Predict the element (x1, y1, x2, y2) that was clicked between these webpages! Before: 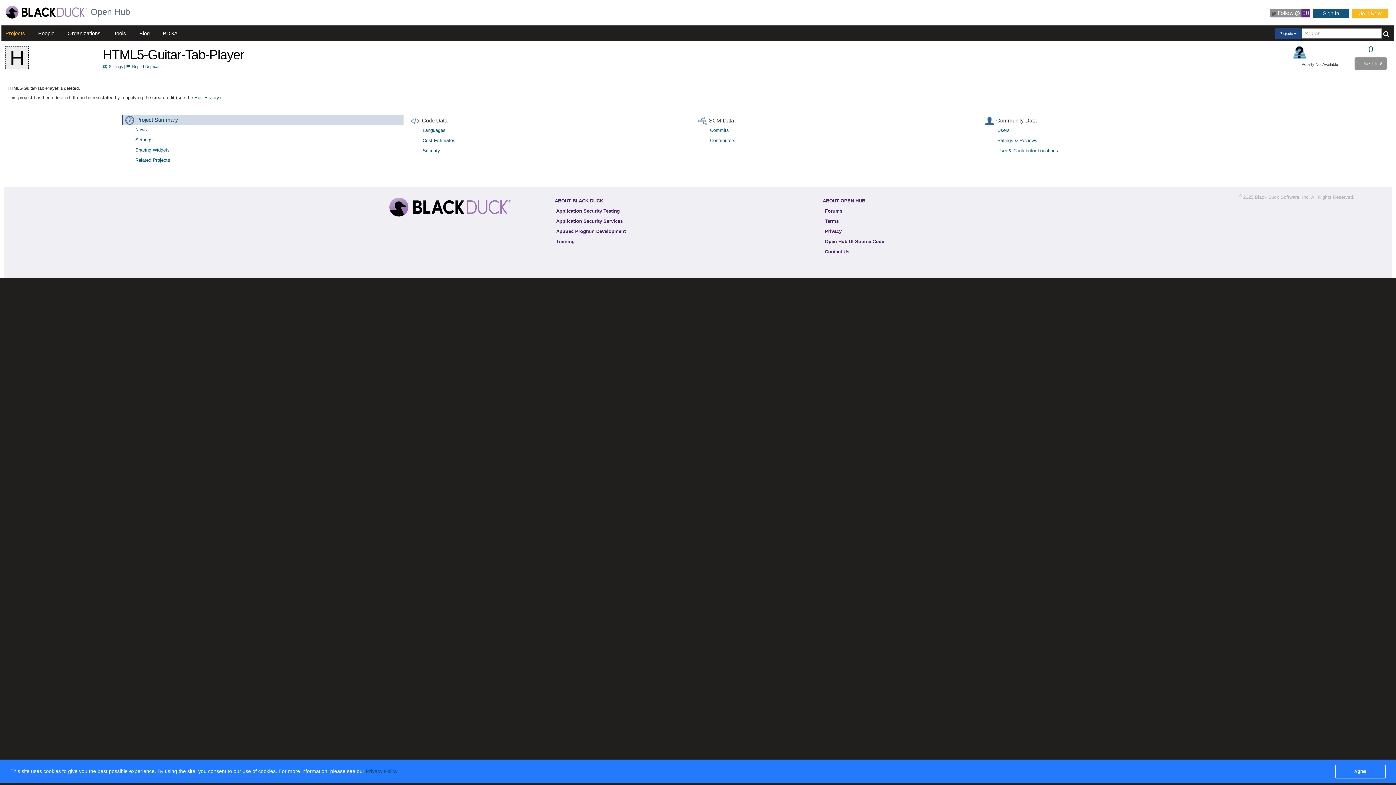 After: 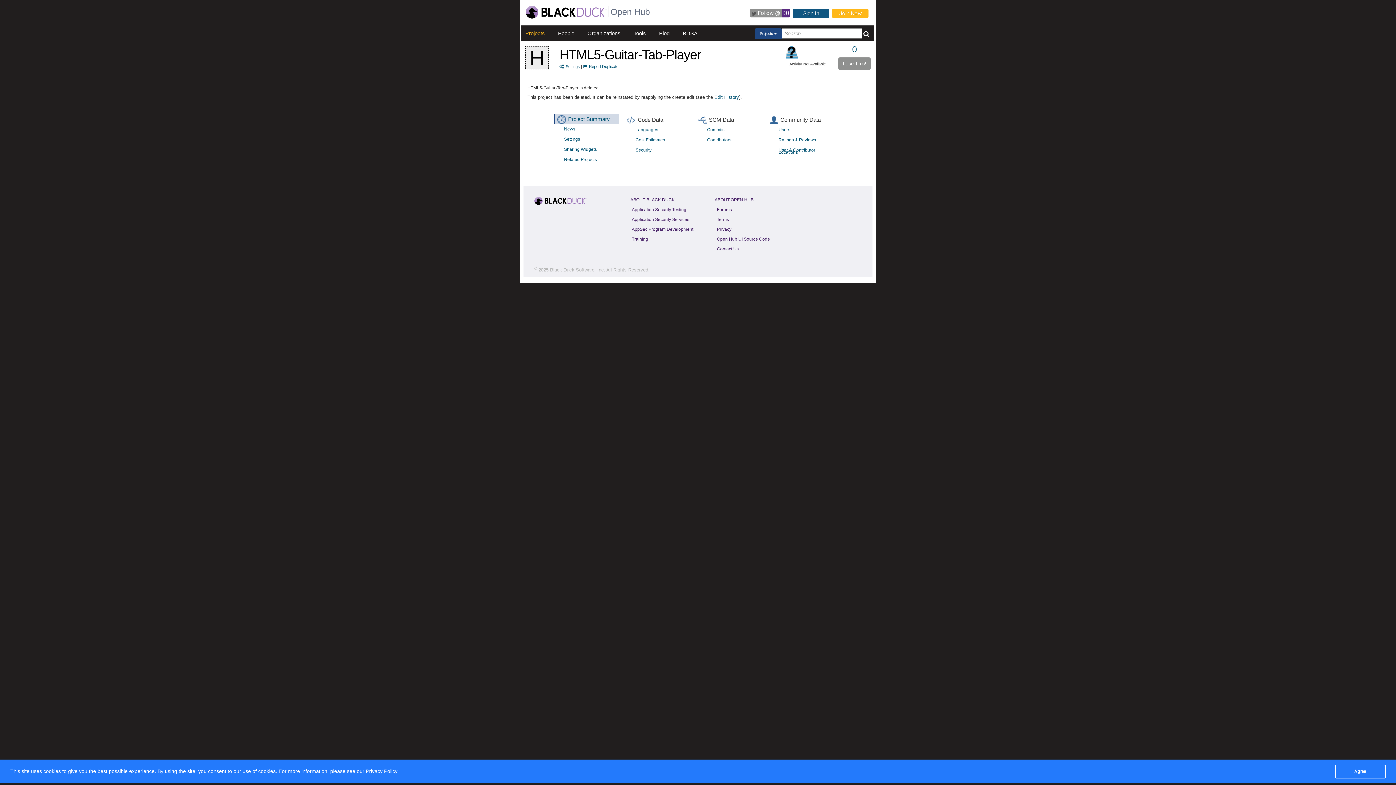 Action: label: Sharing Widgets bbox: (129, 145, 410, 154)